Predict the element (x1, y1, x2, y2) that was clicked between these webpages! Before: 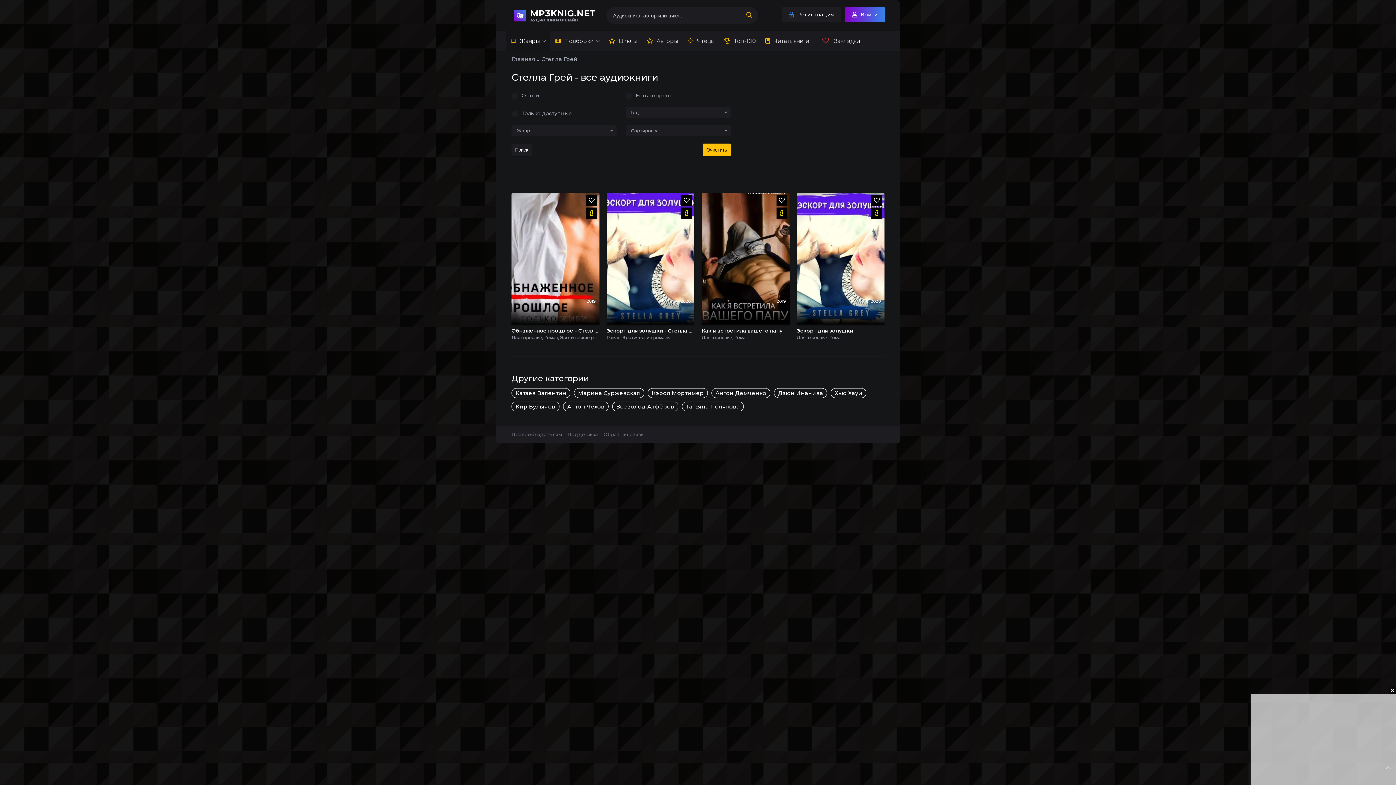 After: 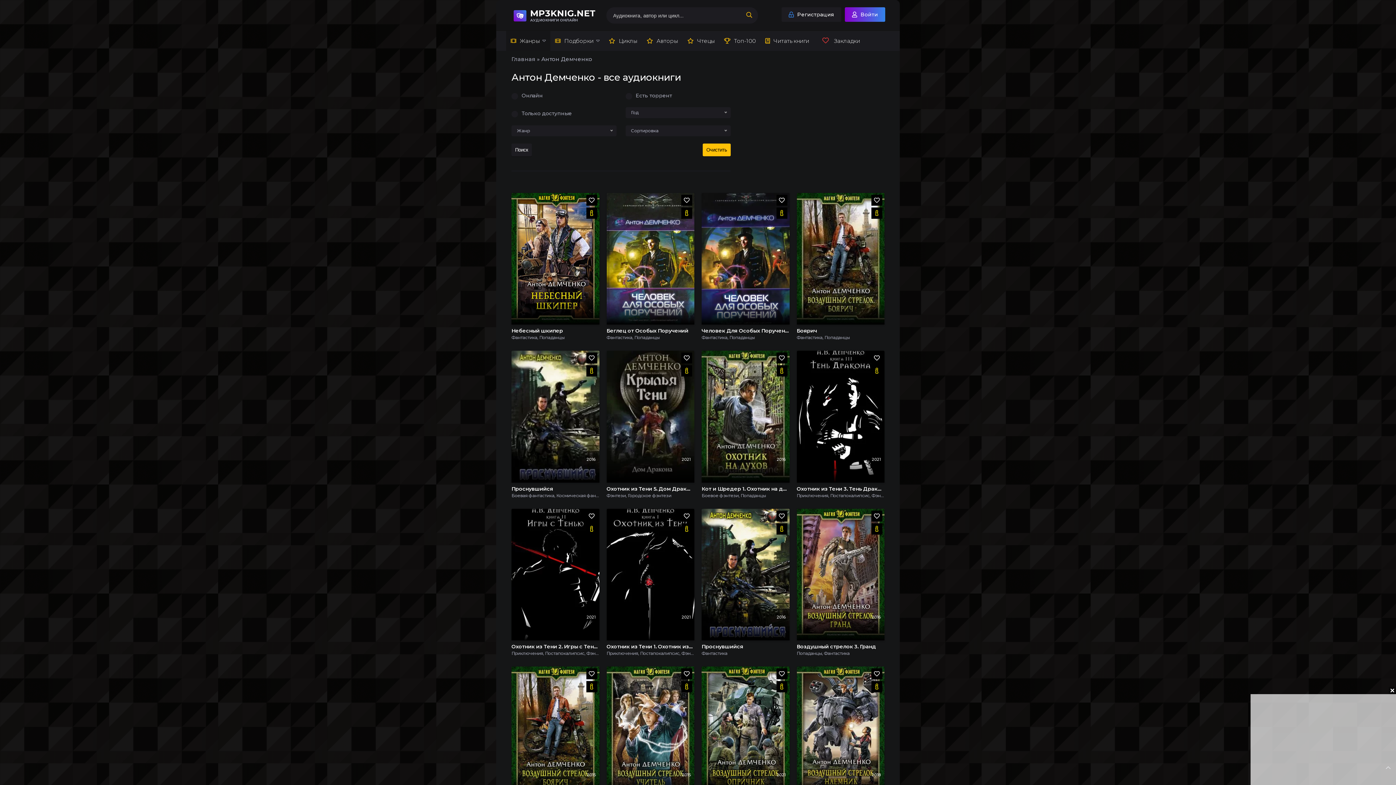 Action: label: Антон Демченко bbox: (711, 388, 770, 398)